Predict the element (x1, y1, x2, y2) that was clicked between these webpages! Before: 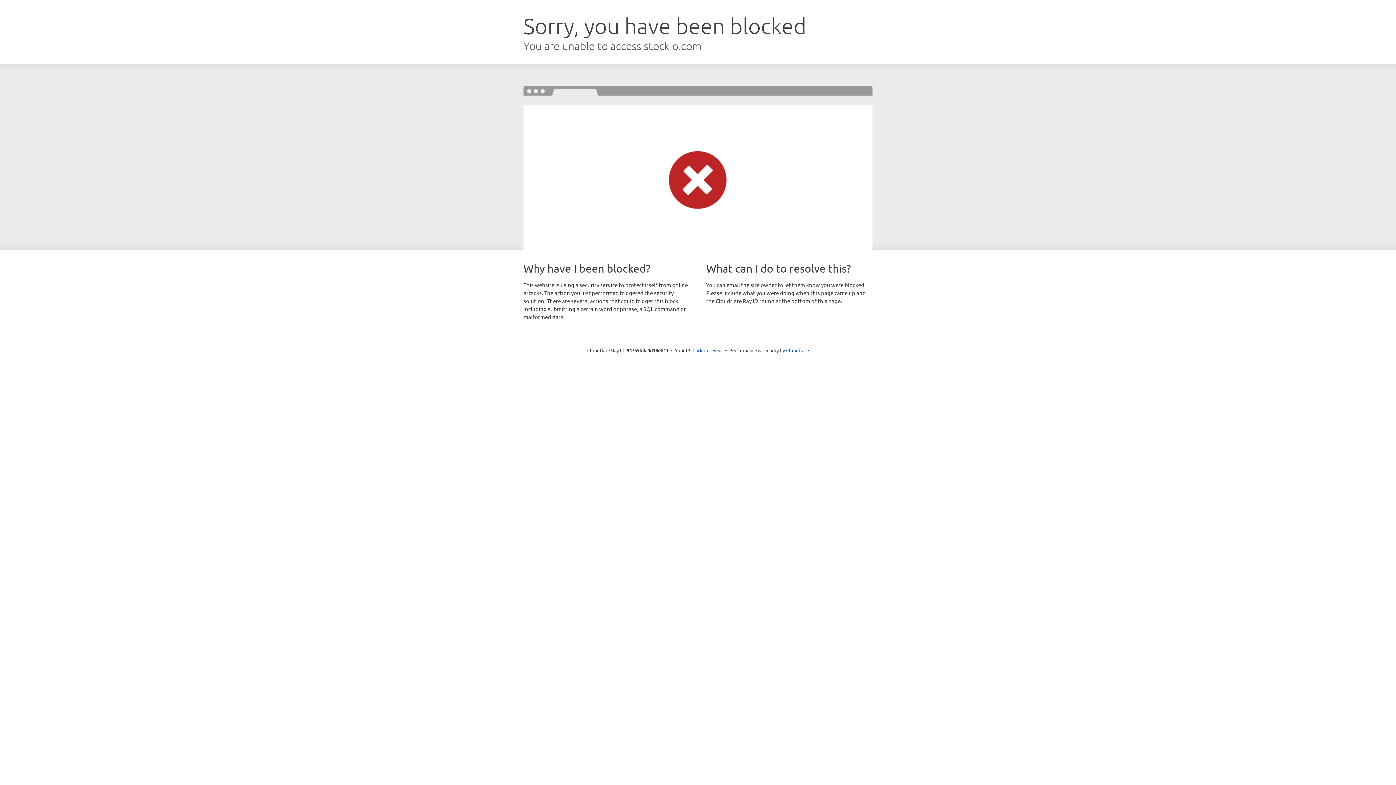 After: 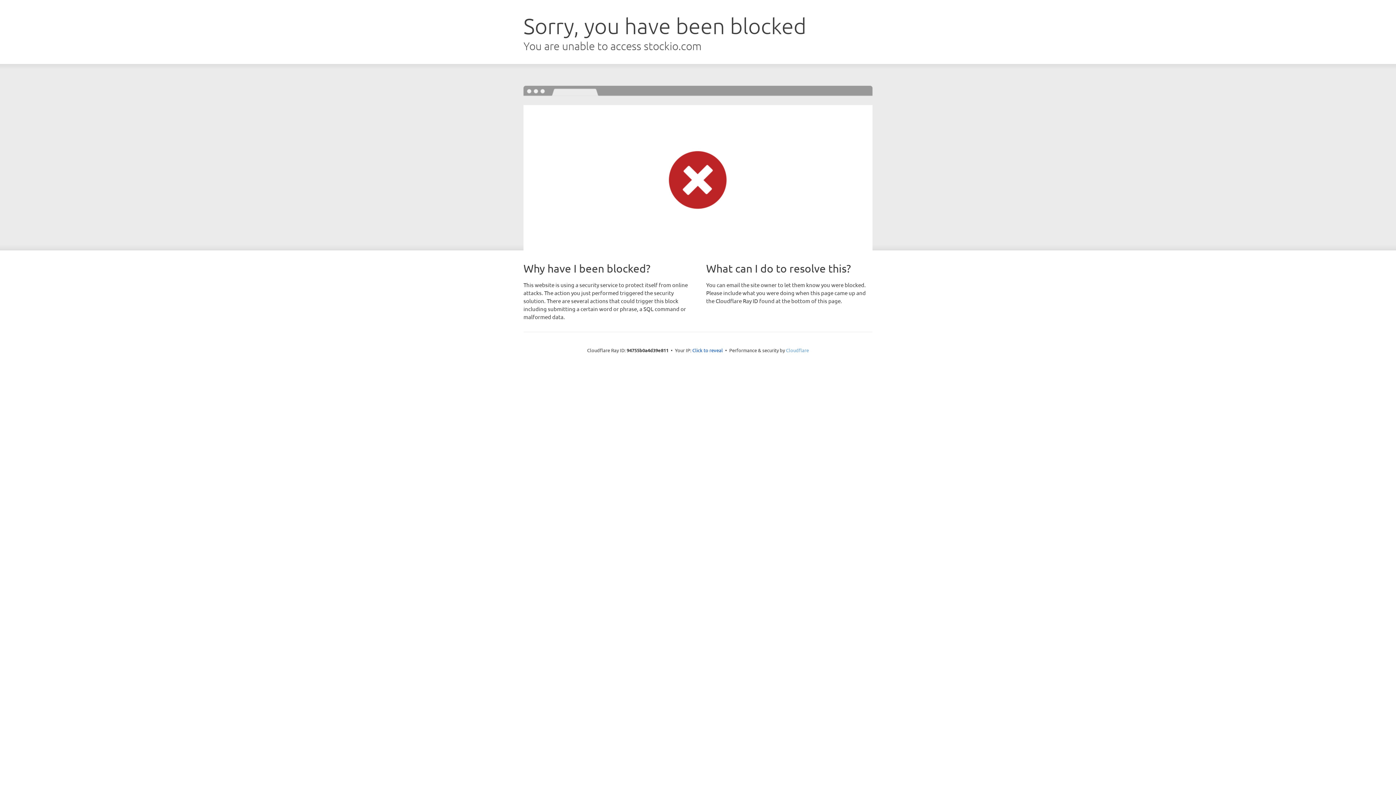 Action: label: Cloudflare bbox: (786, 347, 809, 353)